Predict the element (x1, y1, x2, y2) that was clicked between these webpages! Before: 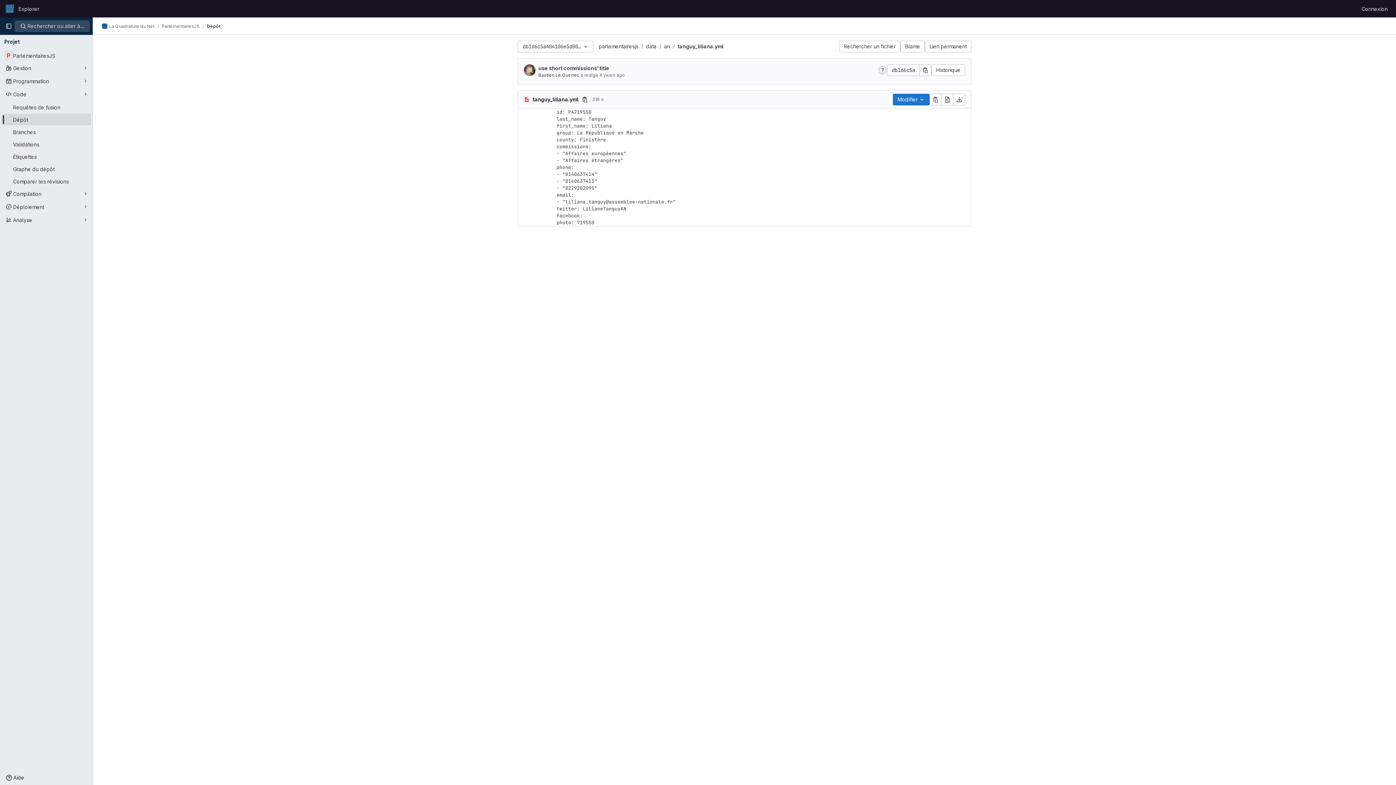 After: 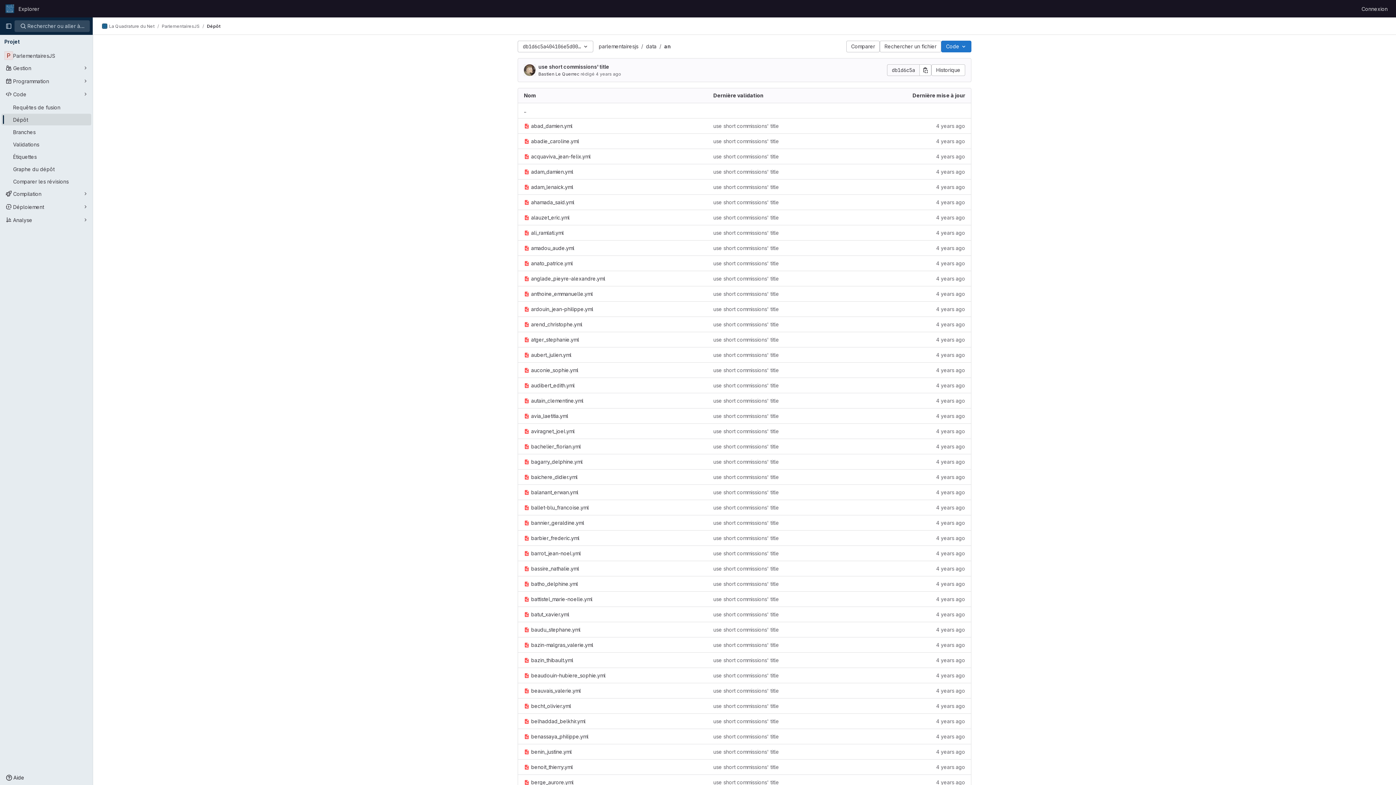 Action: label: an bbox: (664, 43, 670, 49)